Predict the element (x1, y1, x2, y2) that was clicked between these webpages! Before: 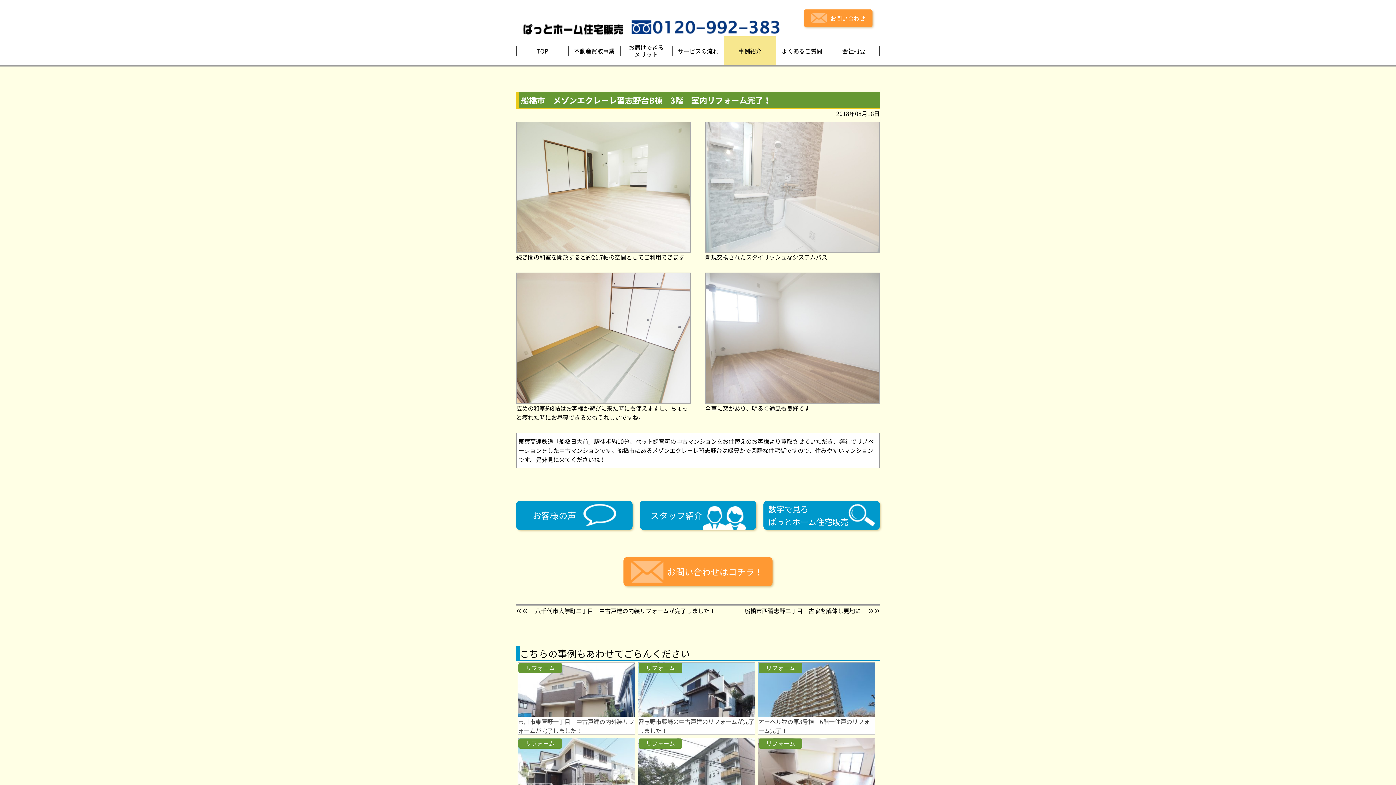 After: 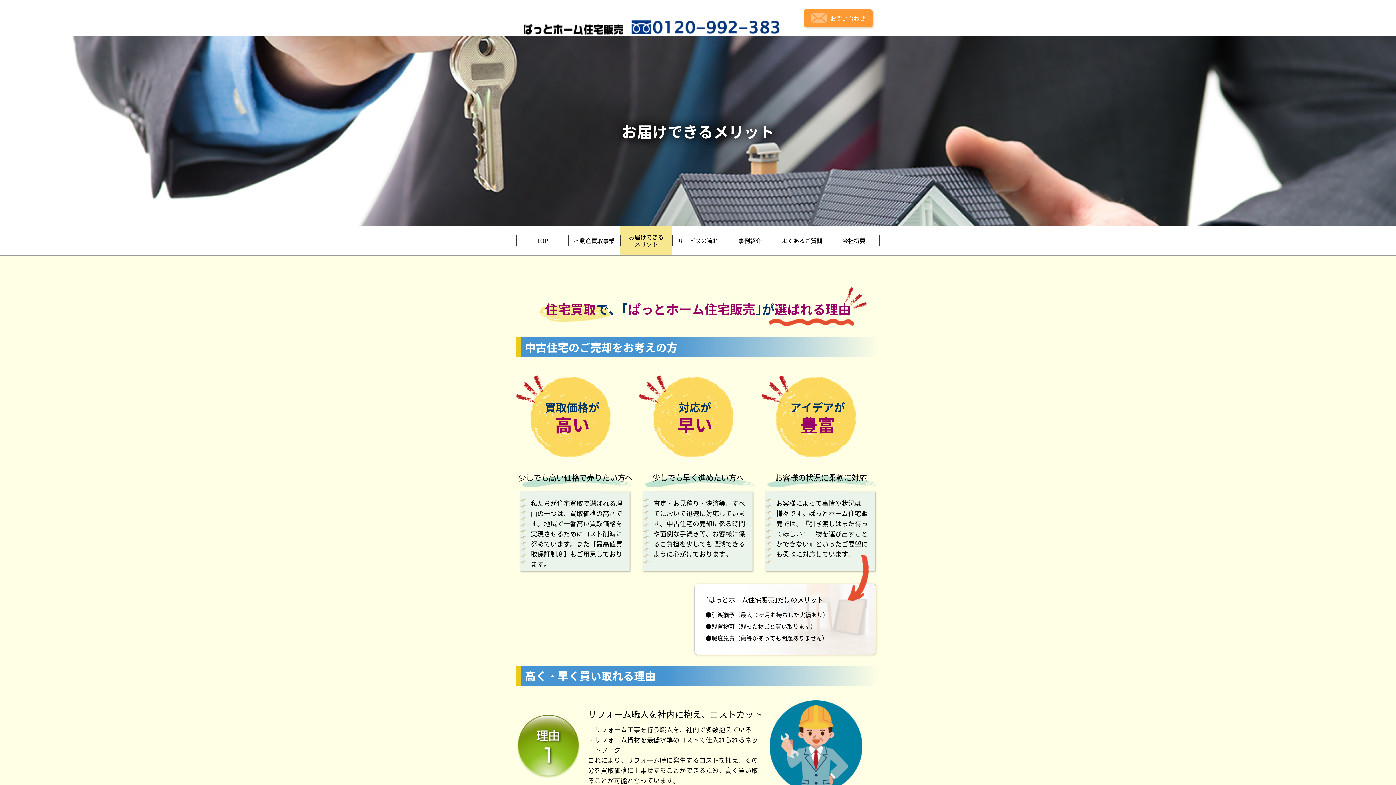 Action: label: お届けできる
メリット bbox: (620, 36, 672, 65)